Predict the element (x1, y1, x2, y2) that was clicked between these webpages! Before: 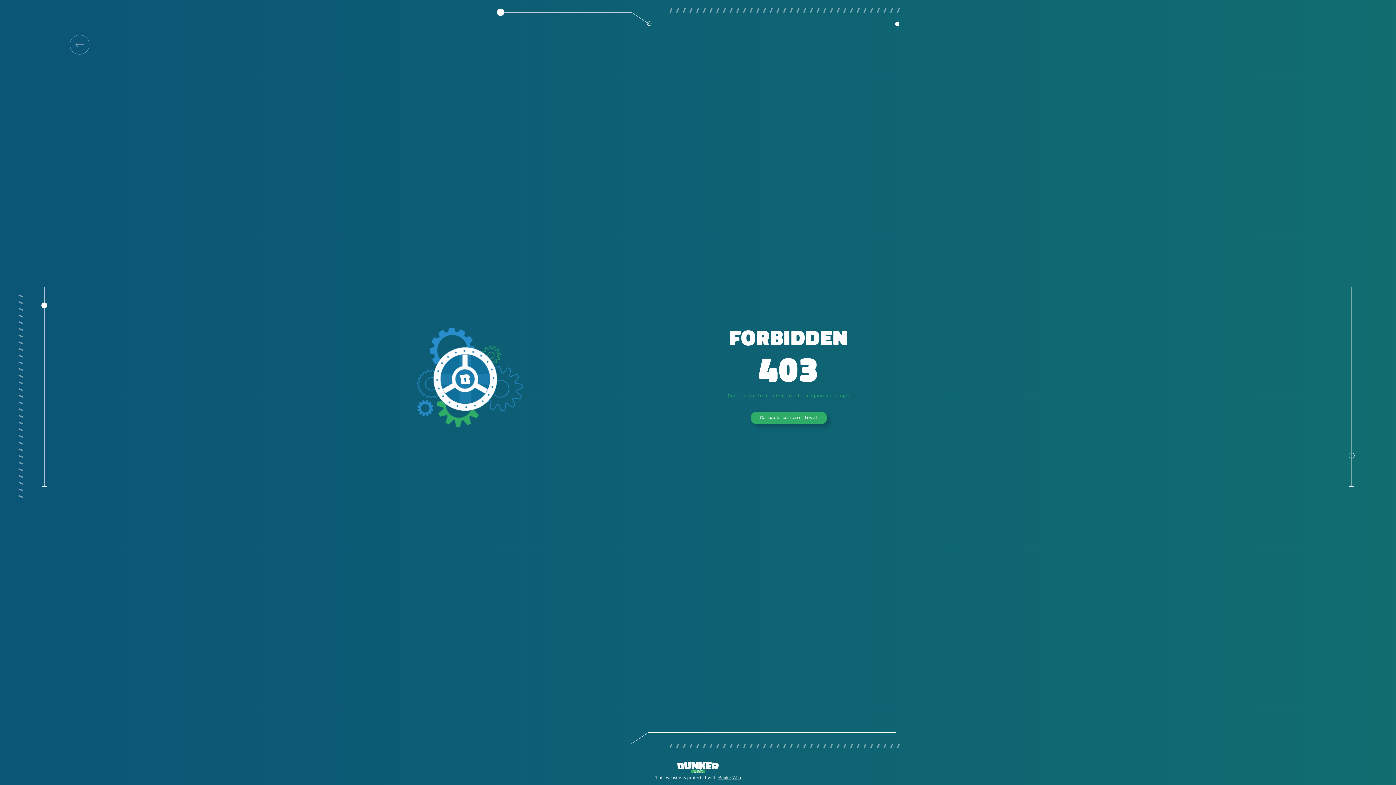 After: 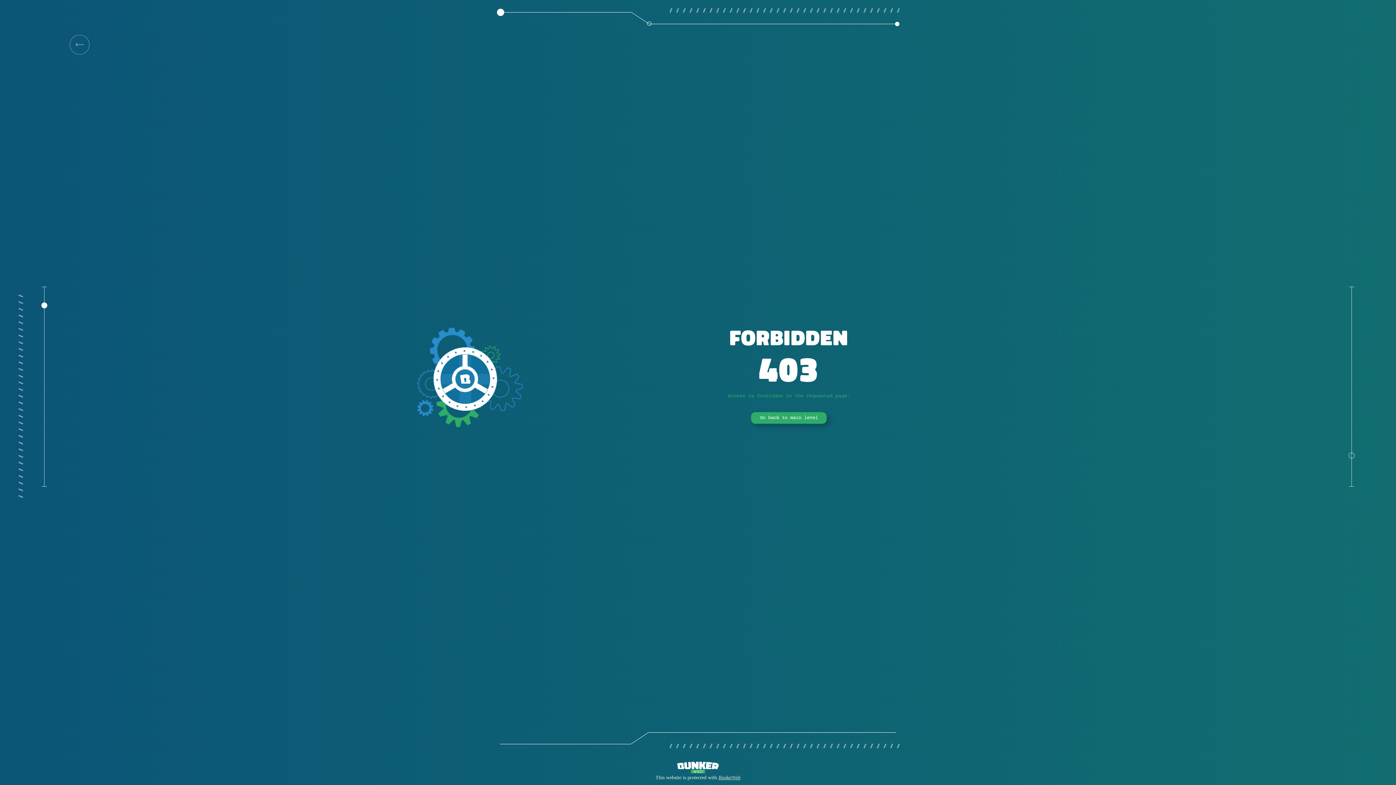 Action: label: BunkerWeb bbox: (718, 775, 740, 780)